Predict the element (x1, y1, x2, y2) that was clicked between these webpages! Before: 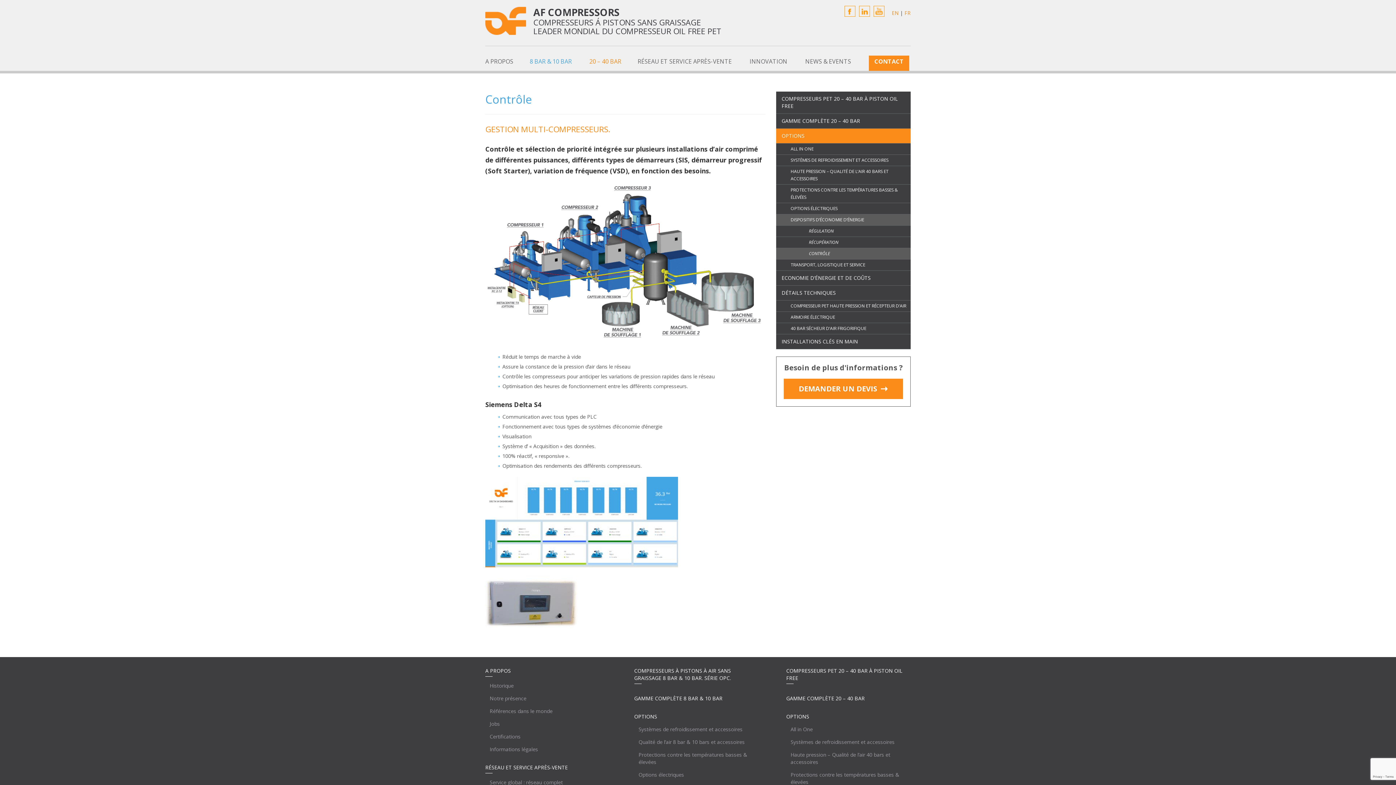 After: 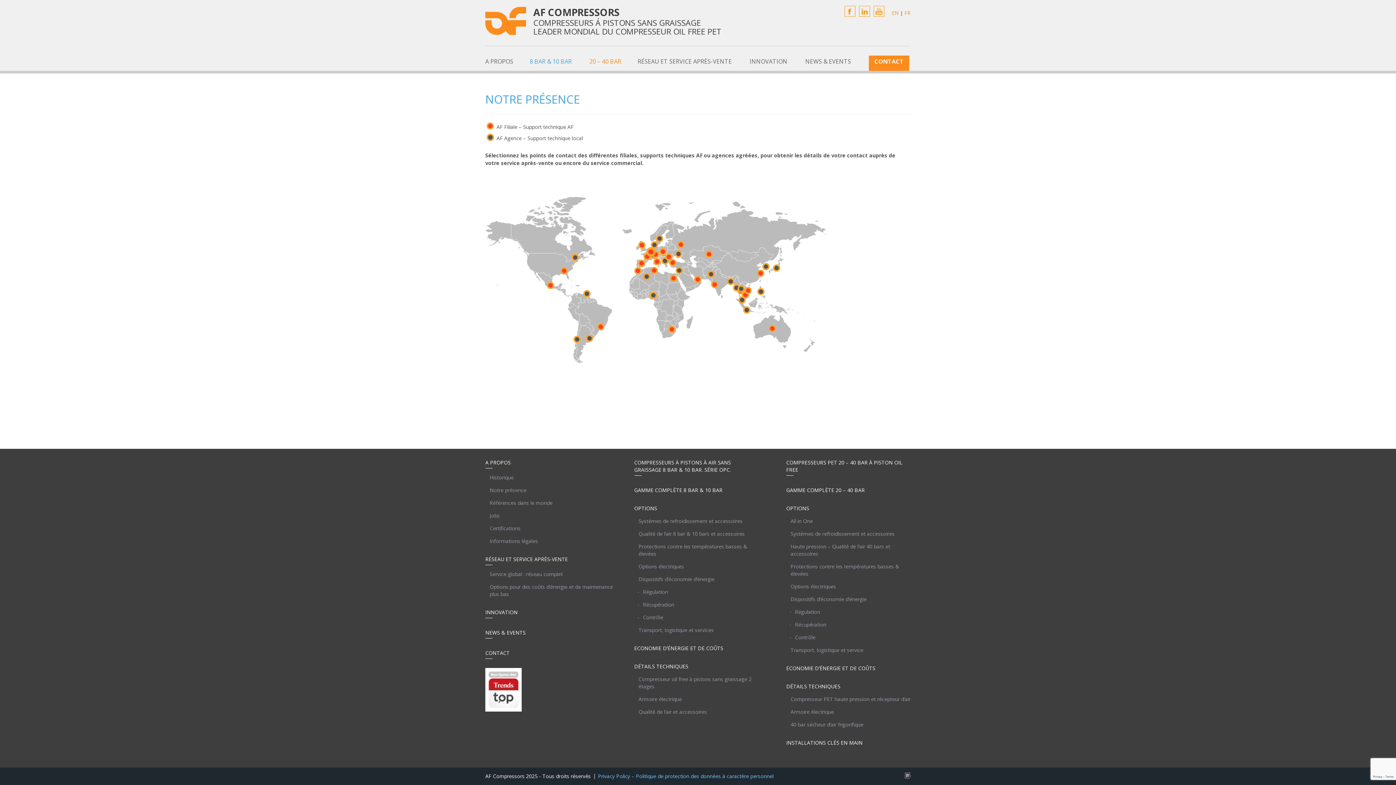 Action: bbox: (489, 695, 613, 702) label: Notre présence